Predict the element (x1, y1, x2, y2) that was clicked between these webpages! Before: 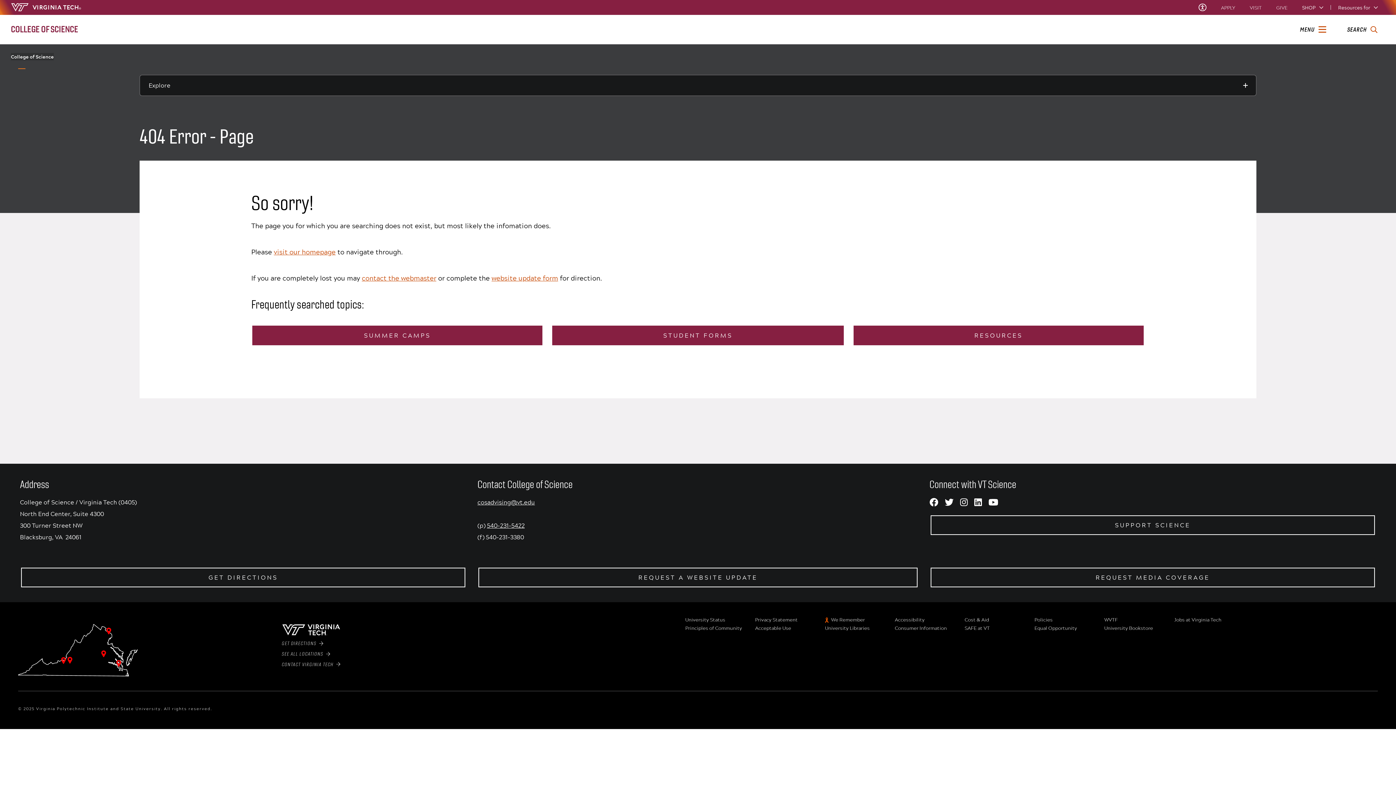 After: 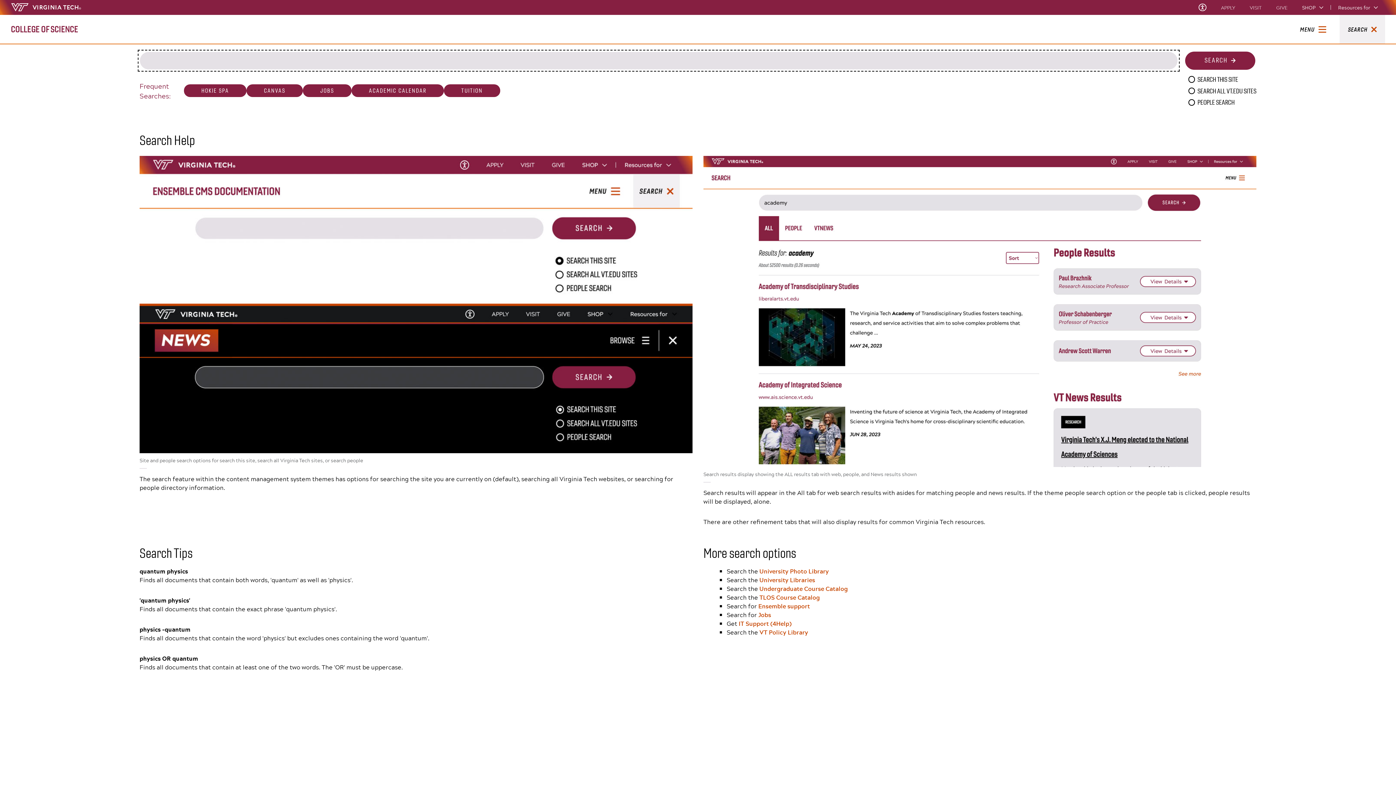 Action: bbox: (1347, 25, 1377, 33) label: enter search terms